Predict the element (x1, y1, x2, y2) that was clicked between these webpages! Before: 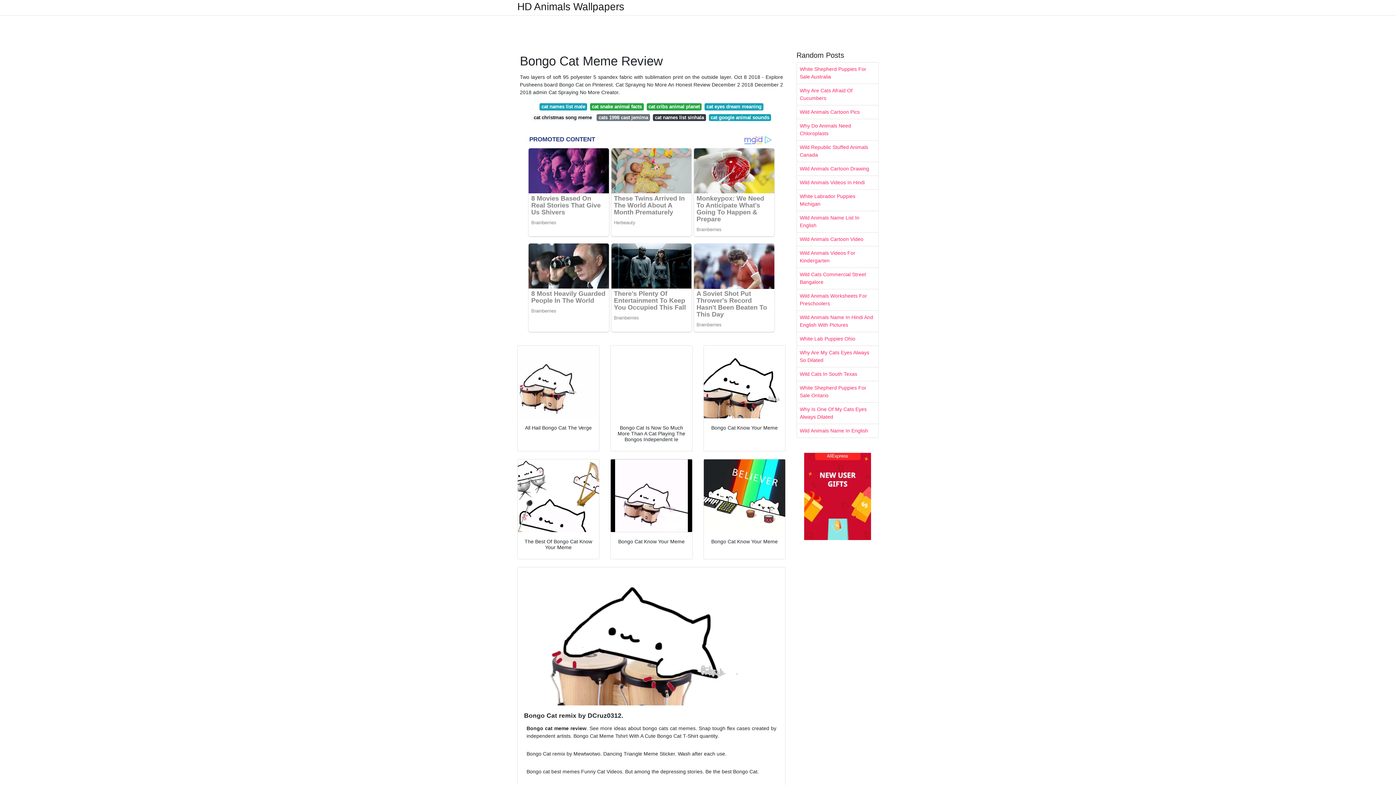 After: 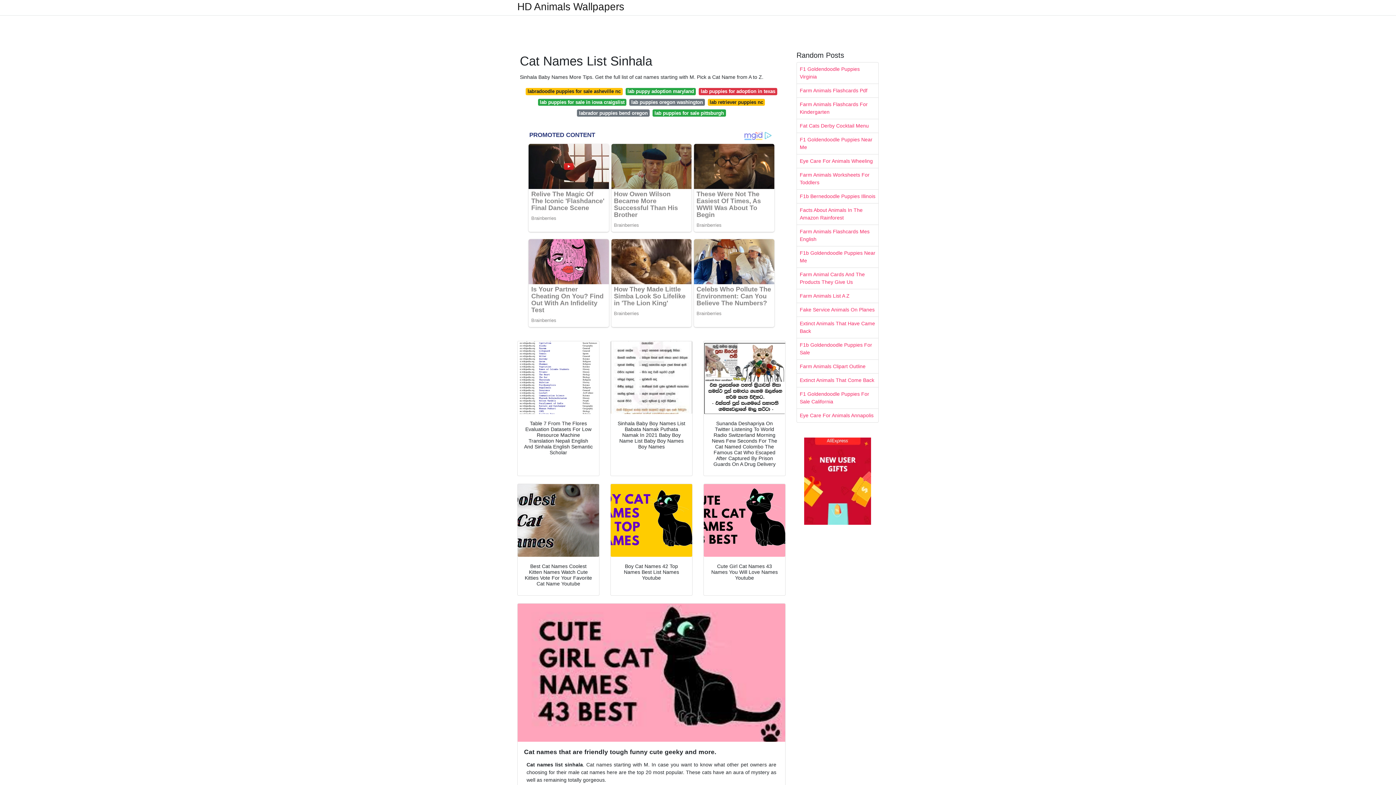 Action: bbox: (653, 114, 706, 121) label: cat names list sinhala